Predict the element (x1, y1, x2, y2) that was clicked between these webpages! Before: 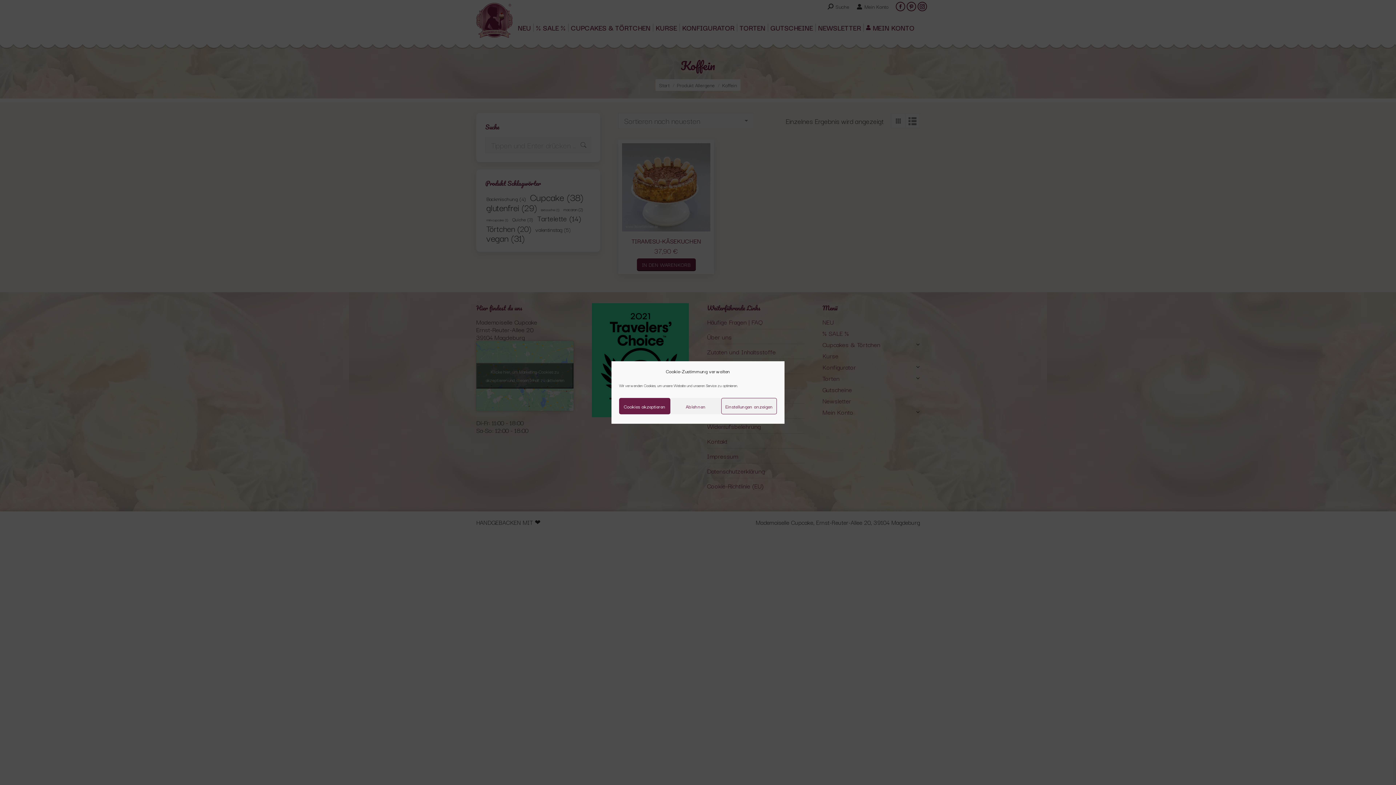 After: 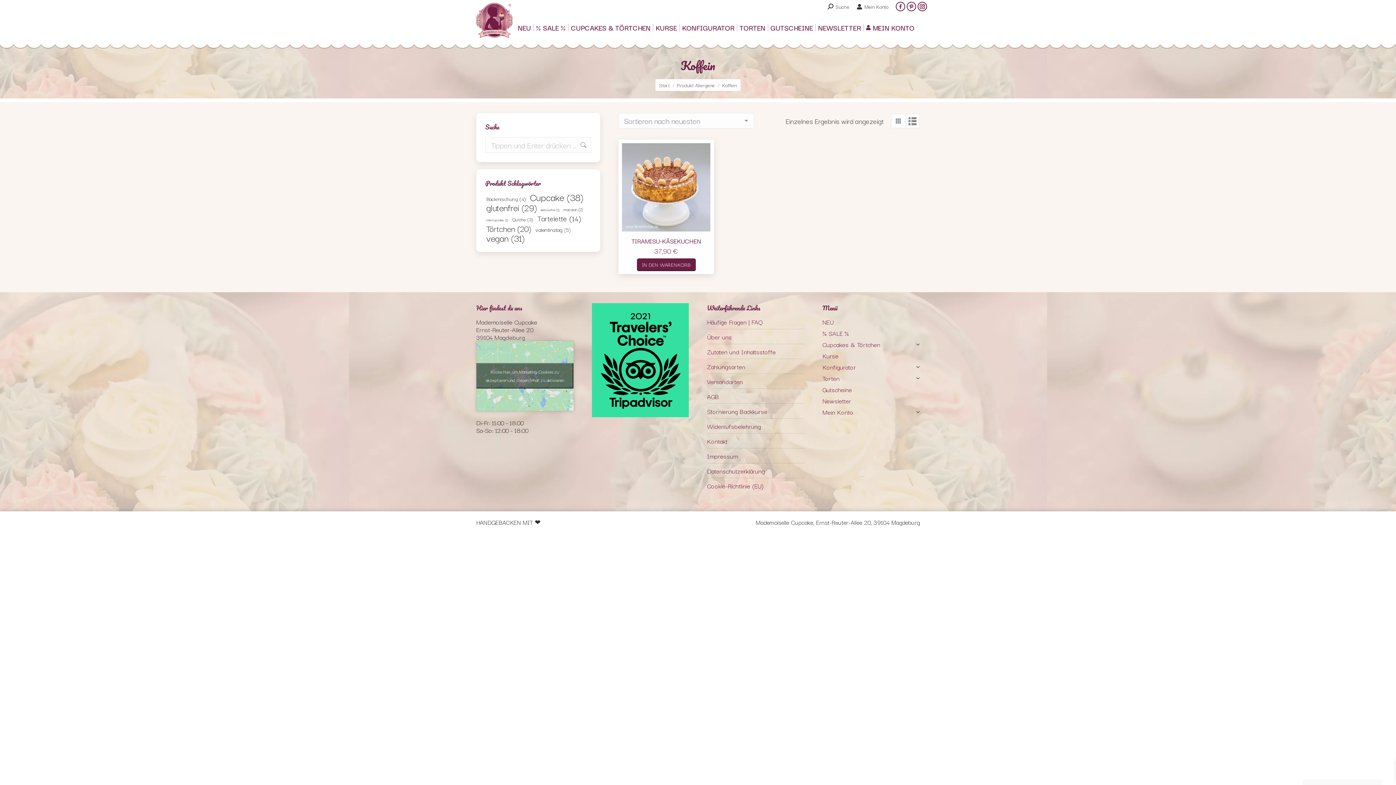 Action: label: Ablehnen bbox: (670, 398, 721, 414)